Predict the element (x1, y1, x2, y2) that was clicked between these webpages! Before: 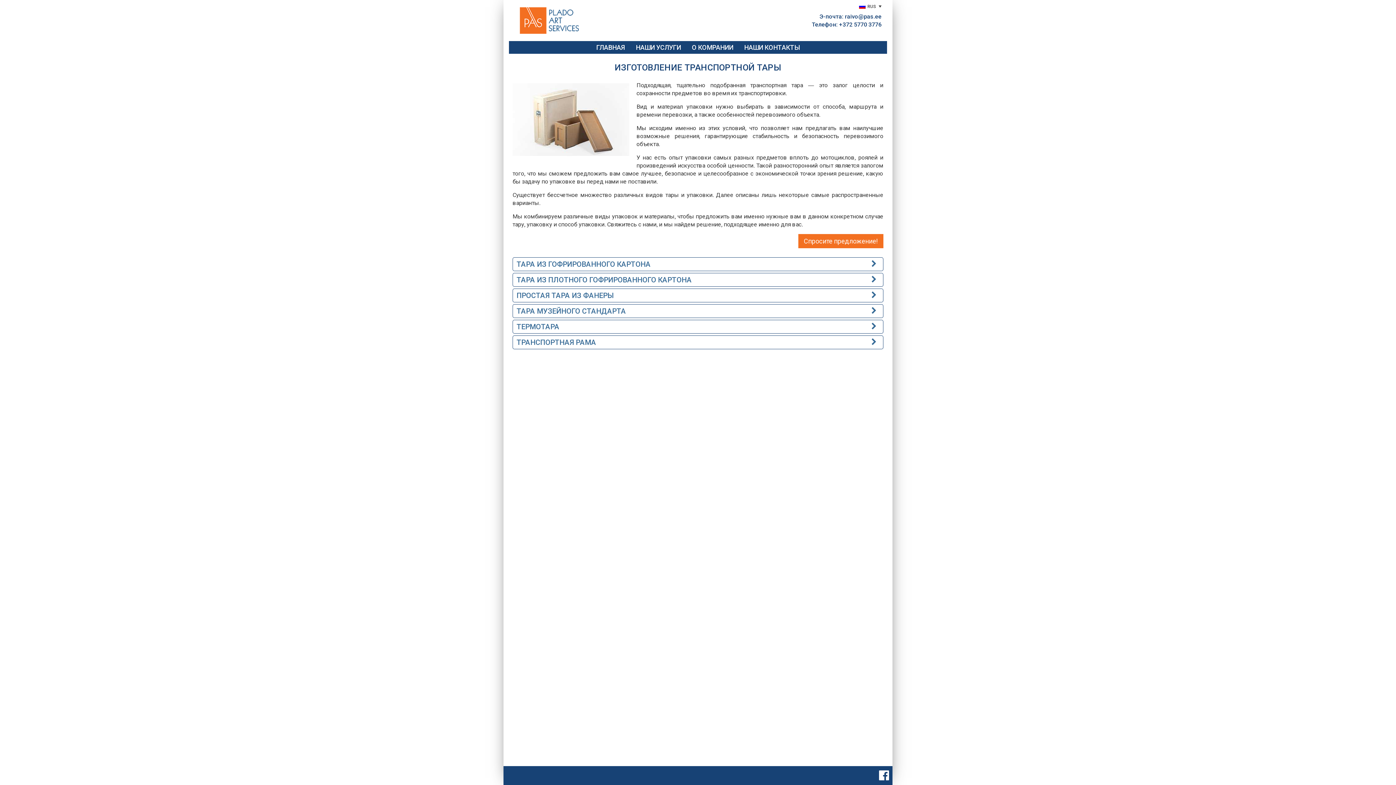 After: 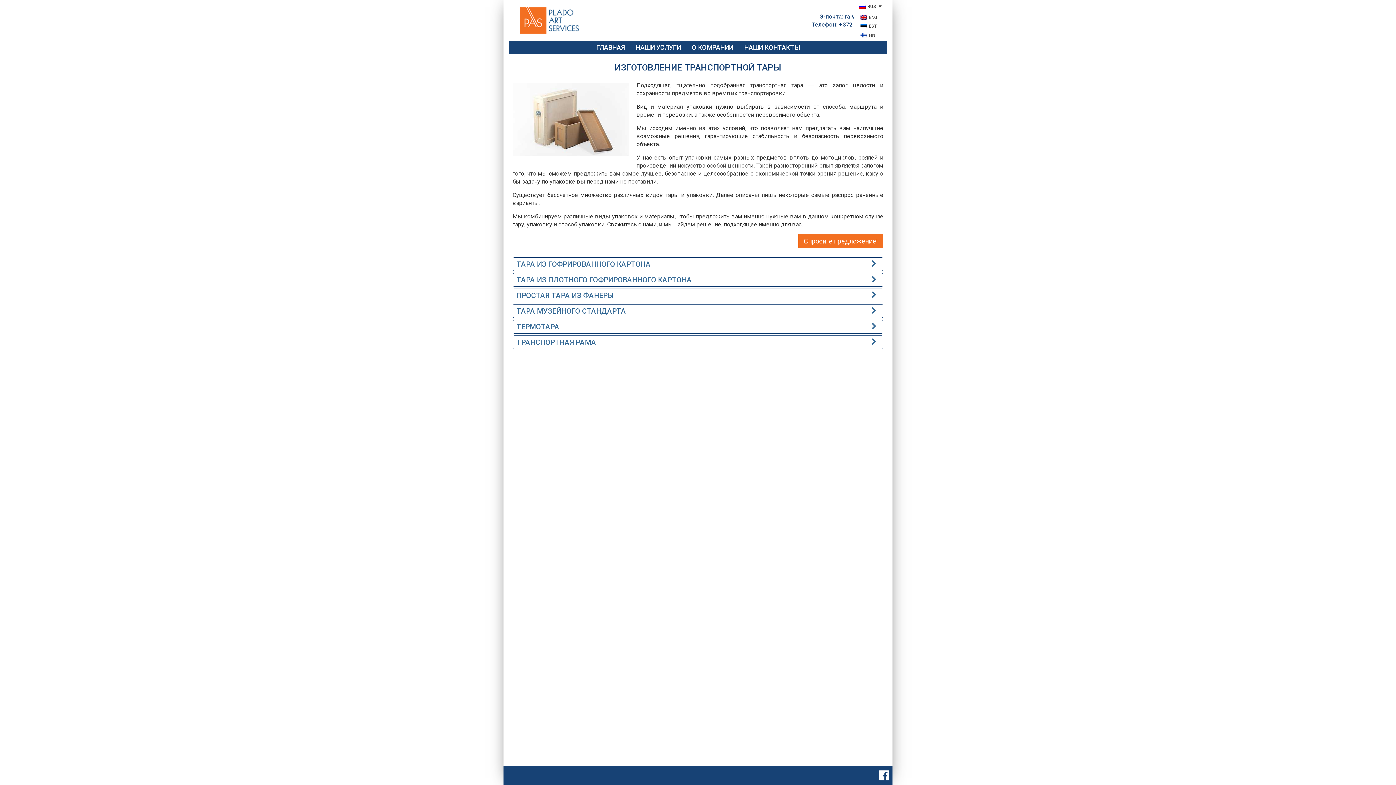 Action: bbox: (854, 0, 881, 12) label: RUS